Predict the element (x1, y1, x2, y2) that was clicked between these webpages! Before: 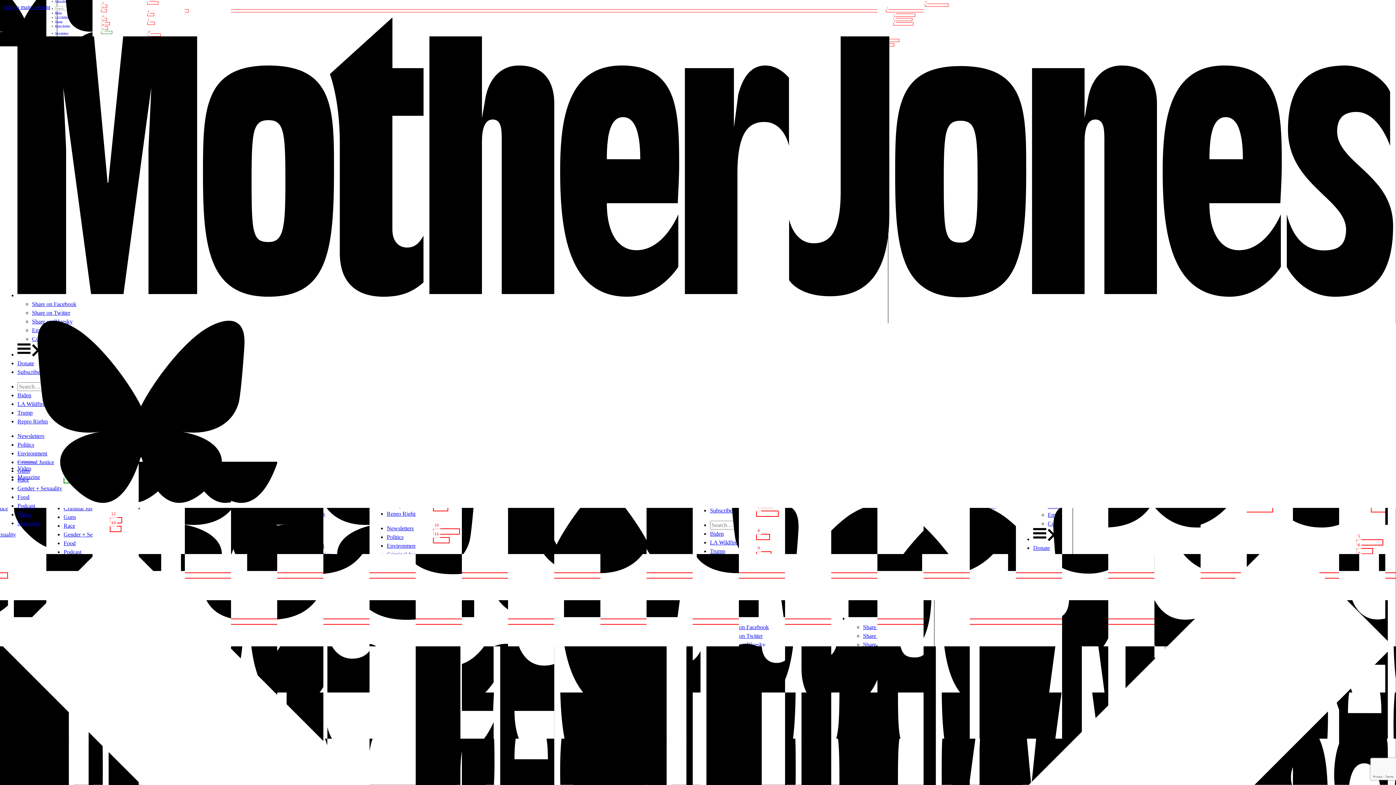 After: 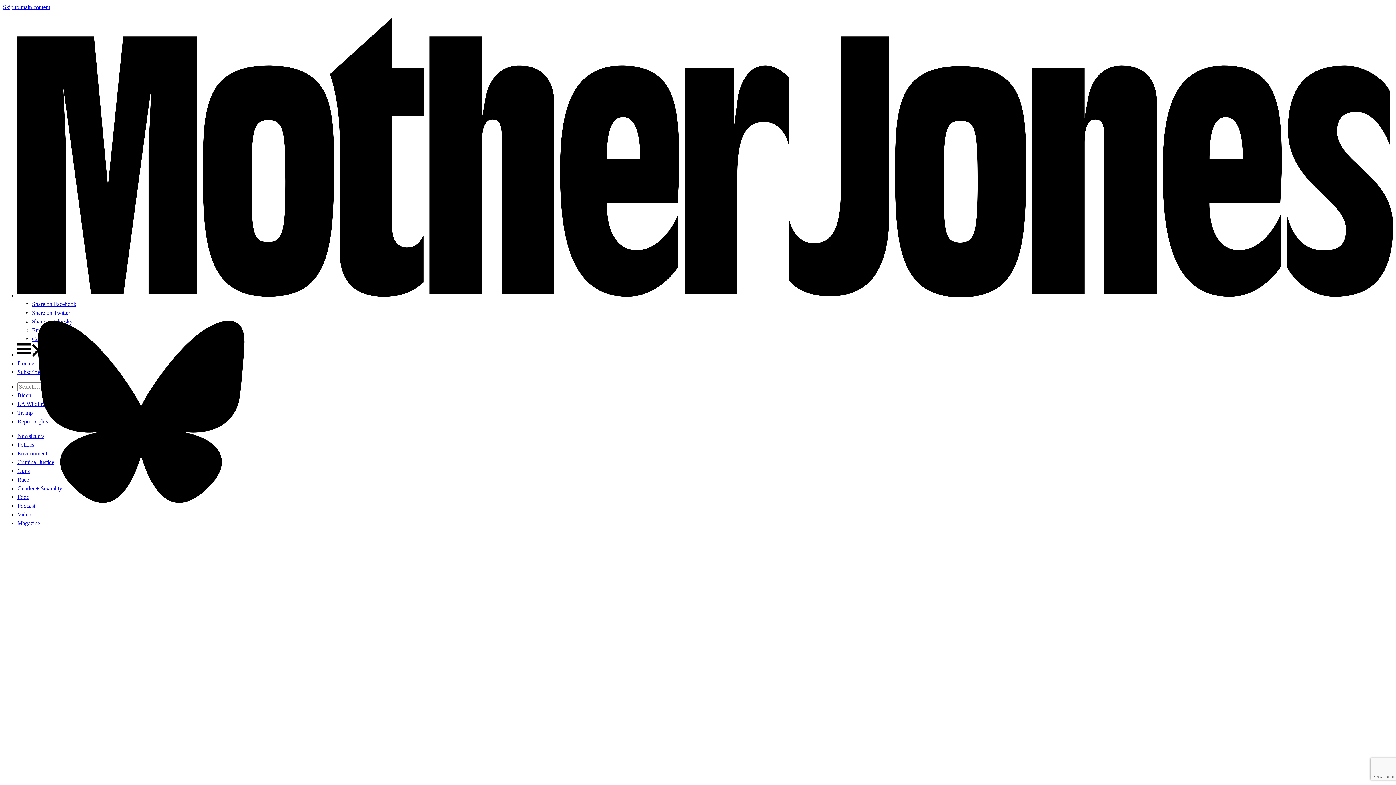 Action: bbox: (17, 520, 40, 526) label: Magazine